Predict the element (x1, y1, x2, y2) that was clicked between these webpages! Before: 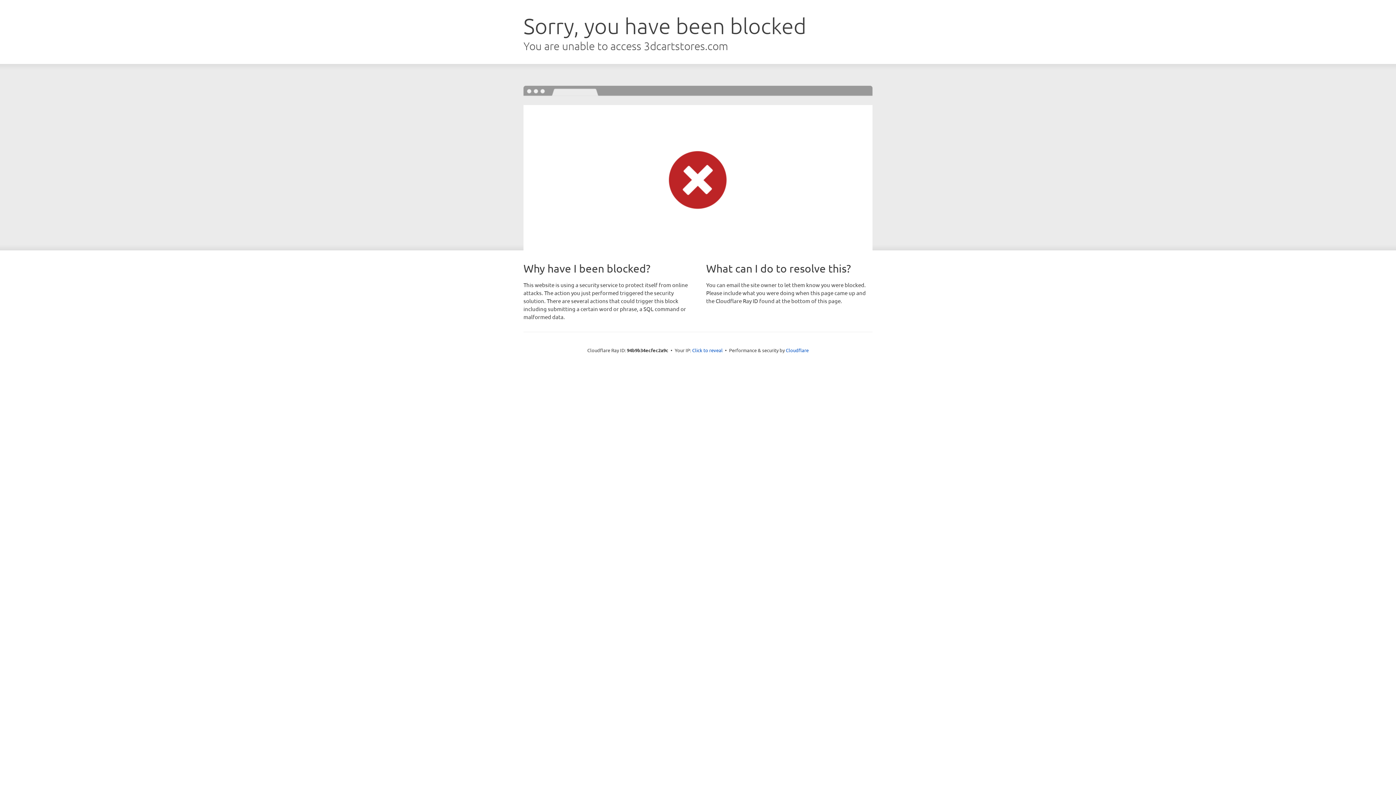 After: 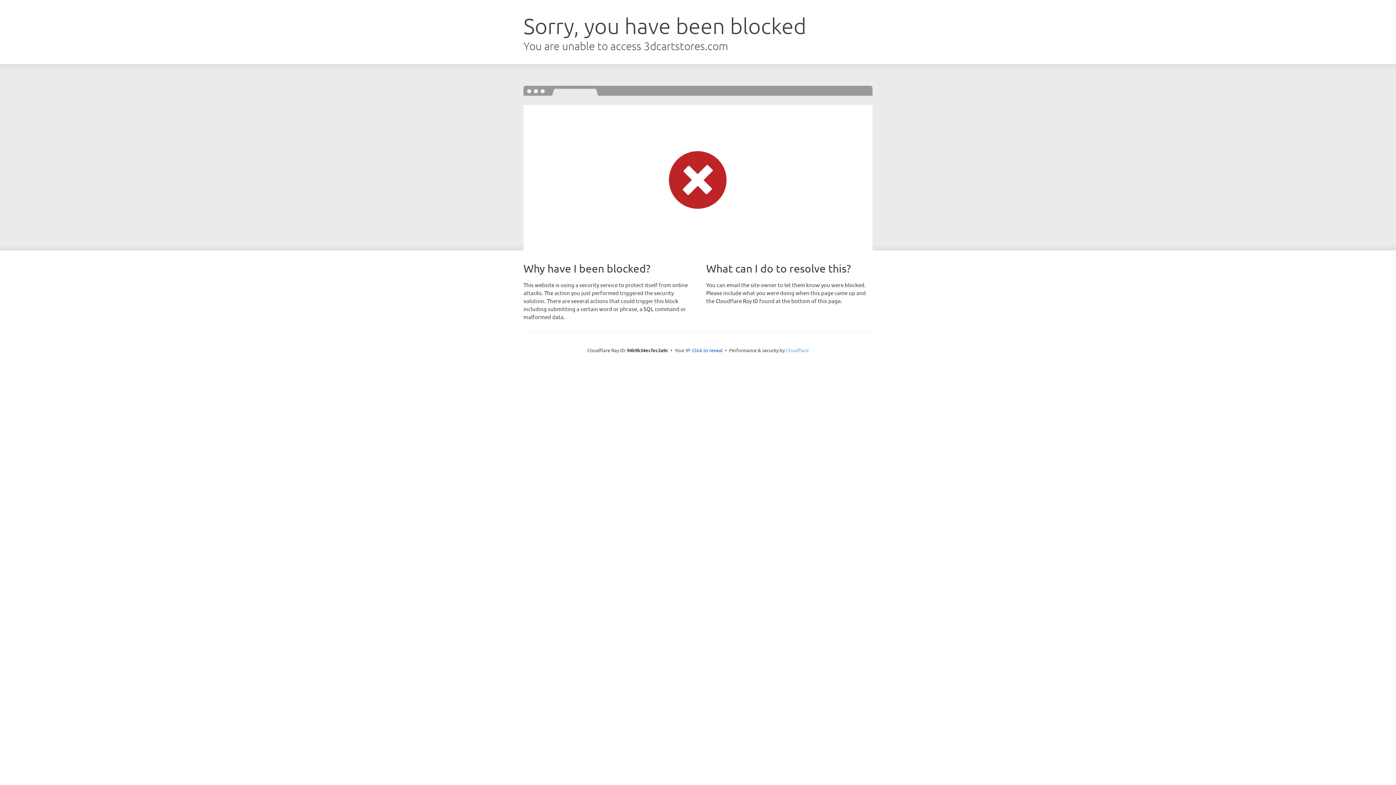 Action: bbox: (786, 347, 808, 353) label: Cloudflare